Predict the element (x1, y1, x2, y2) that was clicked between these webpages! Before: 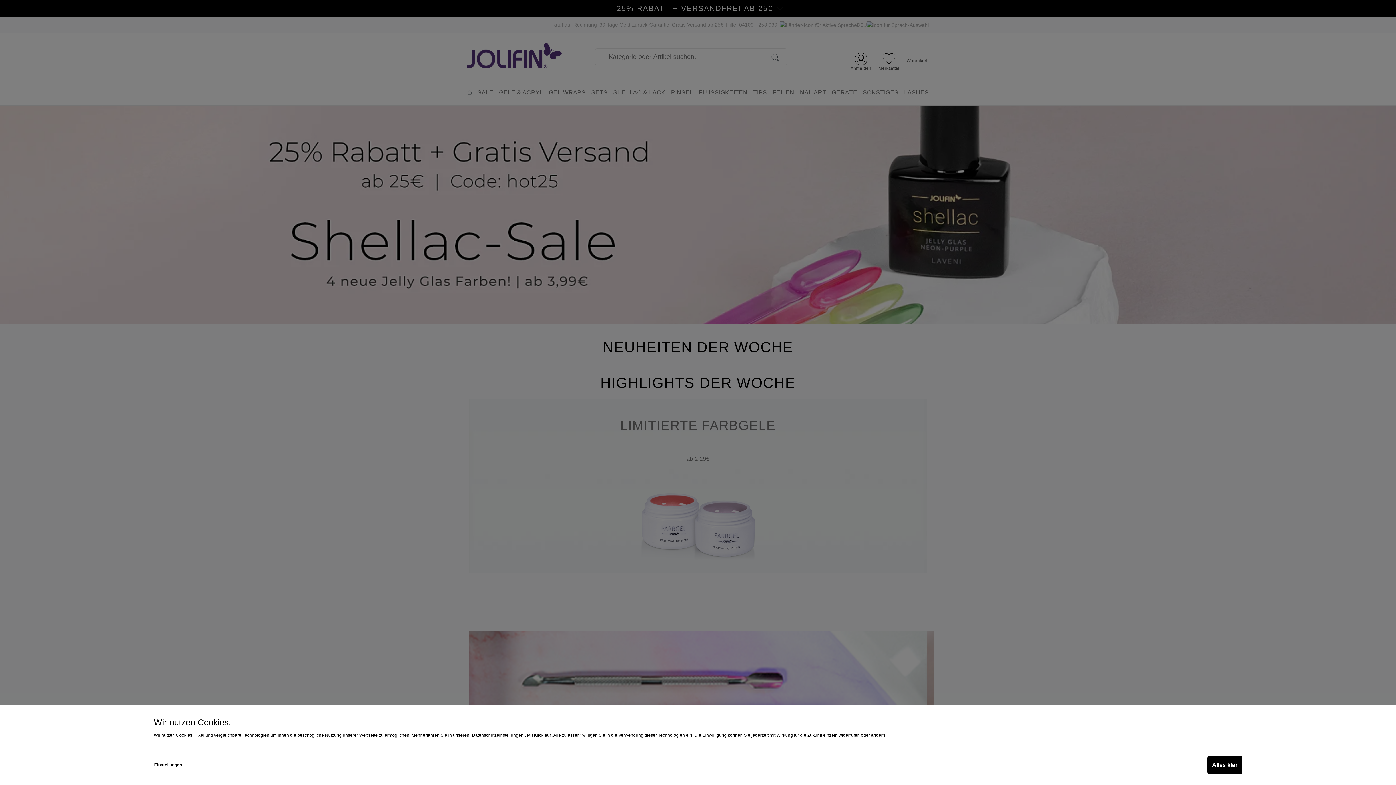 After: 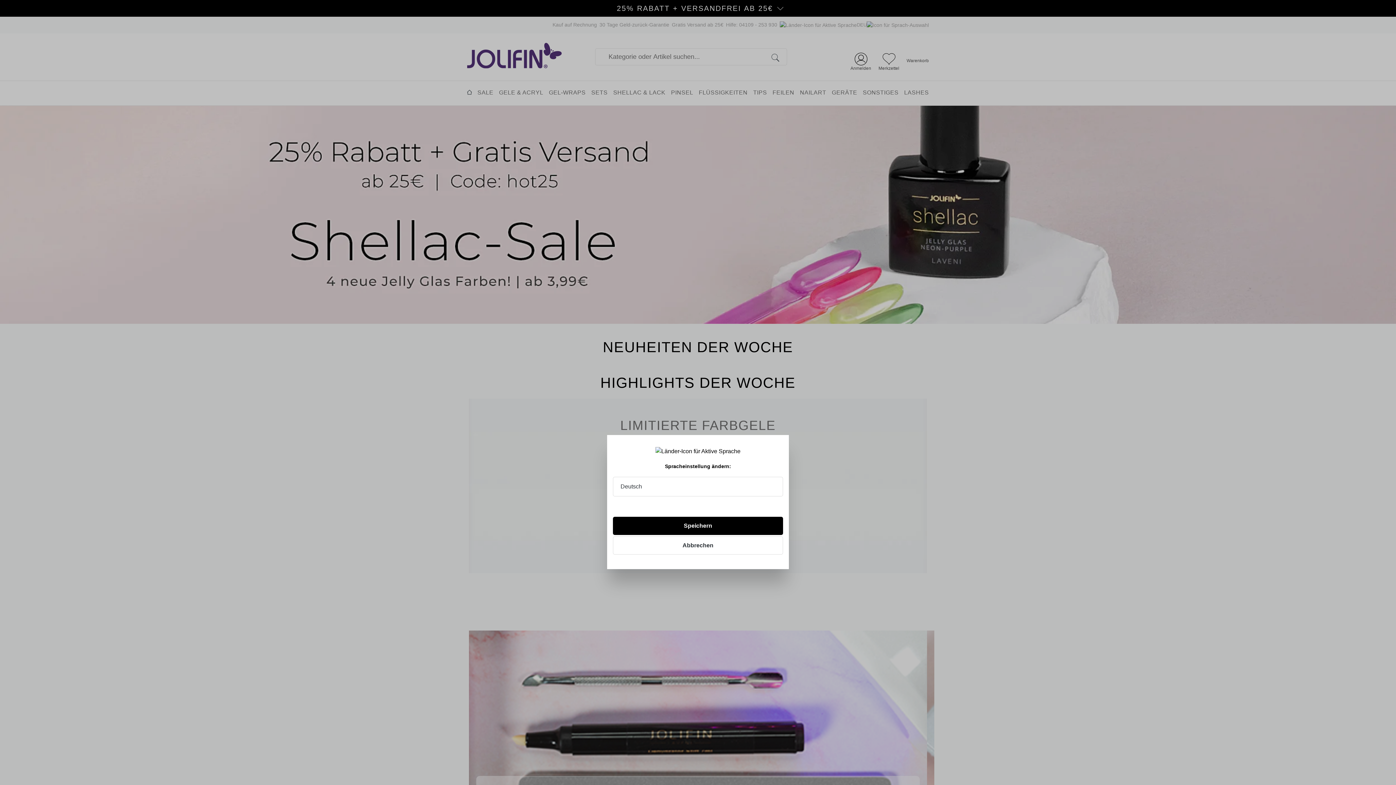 Action: label: Alles klar bbox: (1207, 756, 1242, 774)